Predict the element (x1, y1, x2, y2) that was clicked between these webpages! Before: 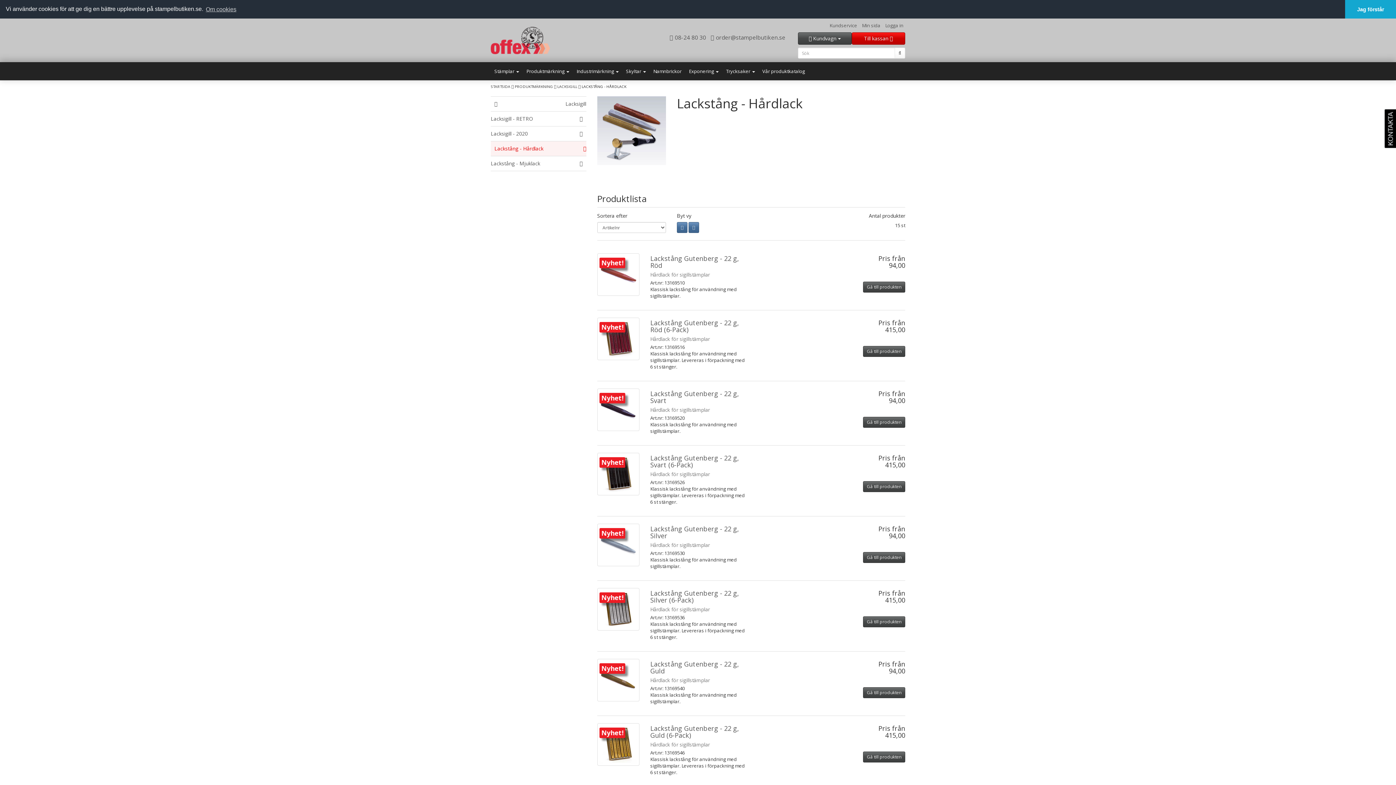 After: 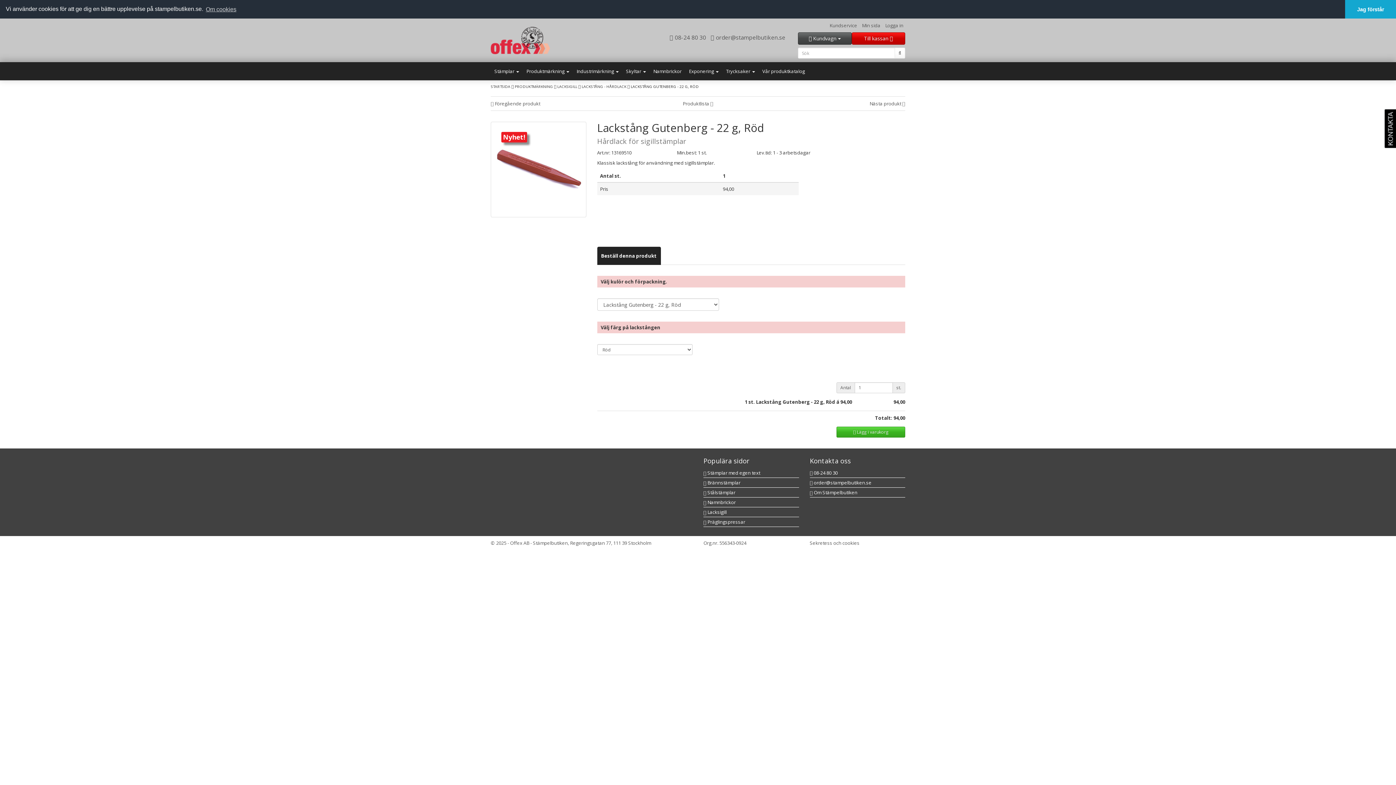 Action: bbox: (597, 253, 639, 295)